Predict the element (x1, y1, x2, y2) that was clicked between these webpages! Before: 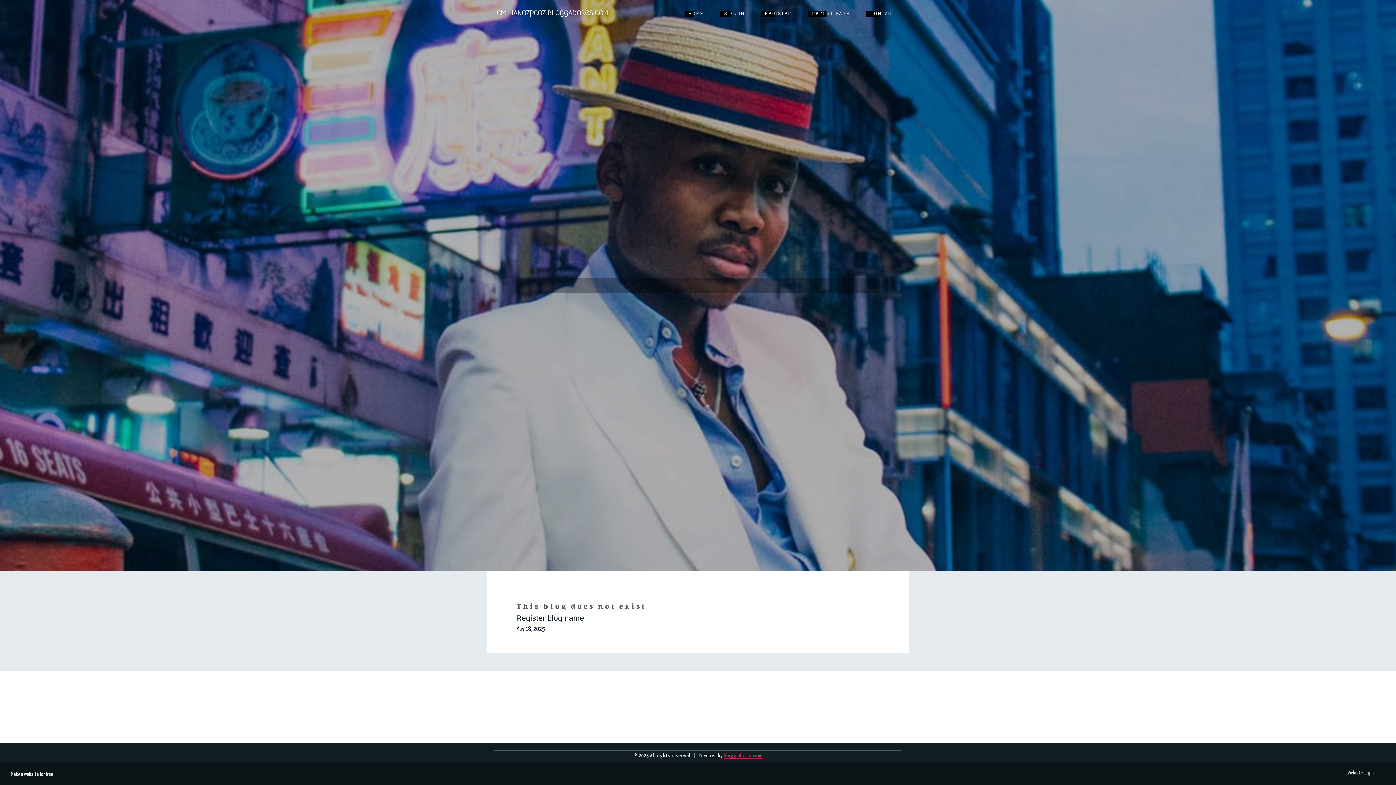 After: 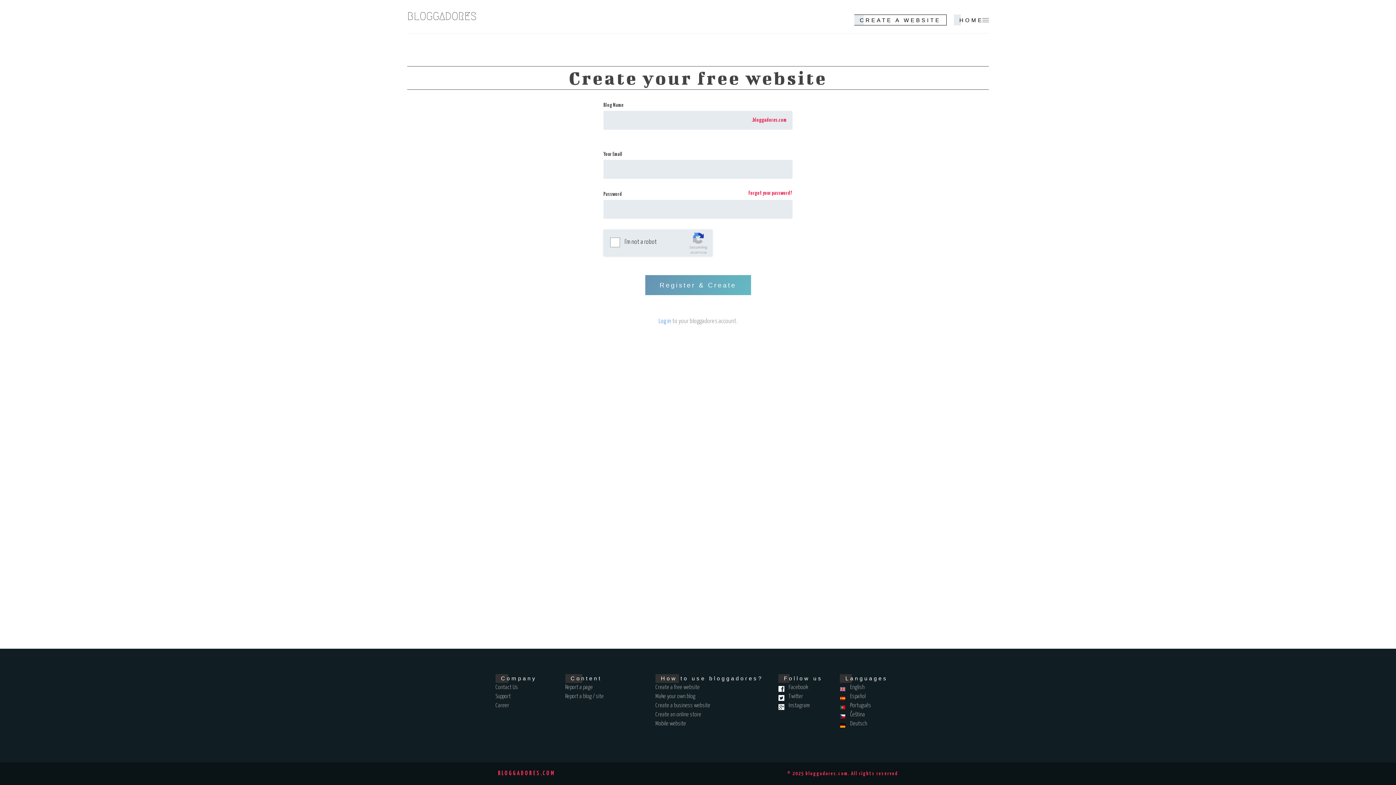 Action: bbox: (754, 0, 802, 27) label: REGISTER